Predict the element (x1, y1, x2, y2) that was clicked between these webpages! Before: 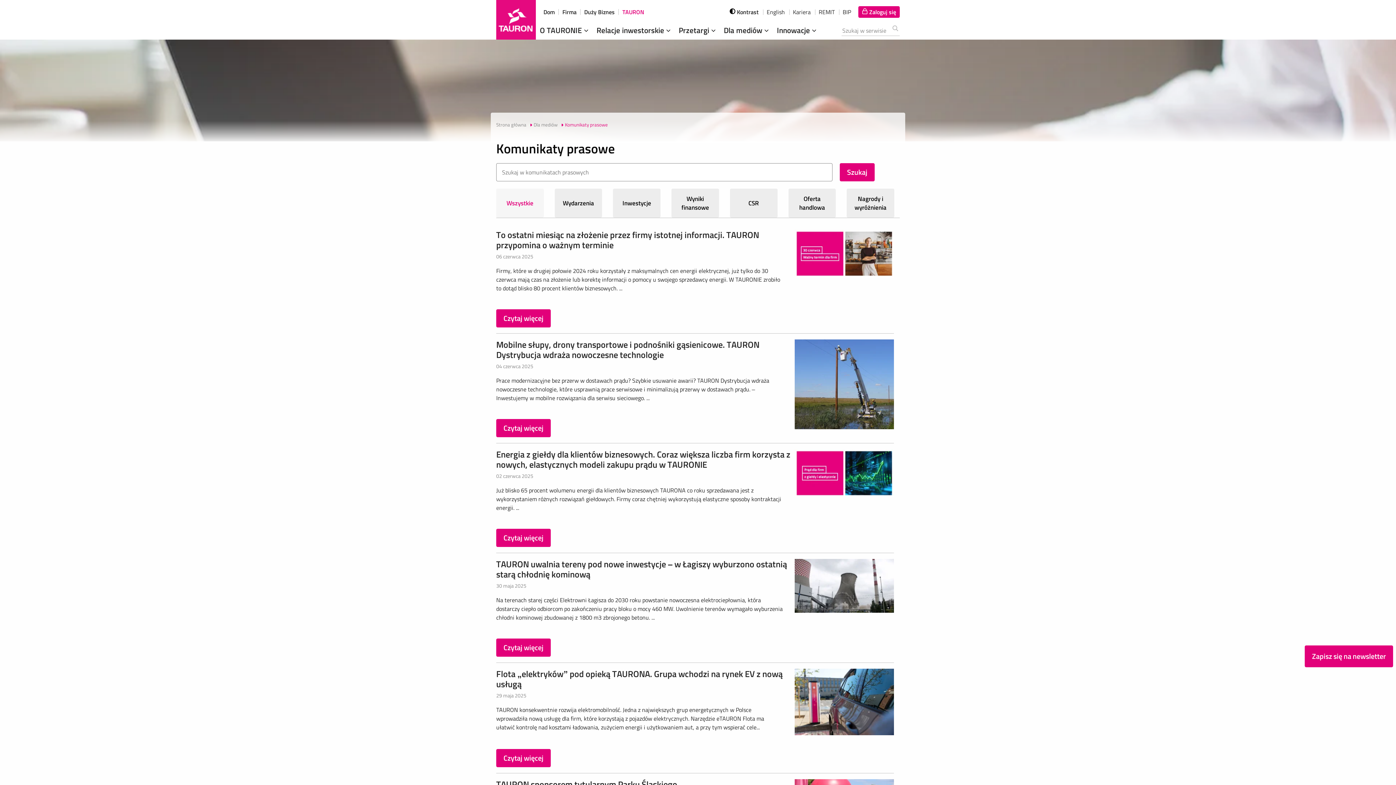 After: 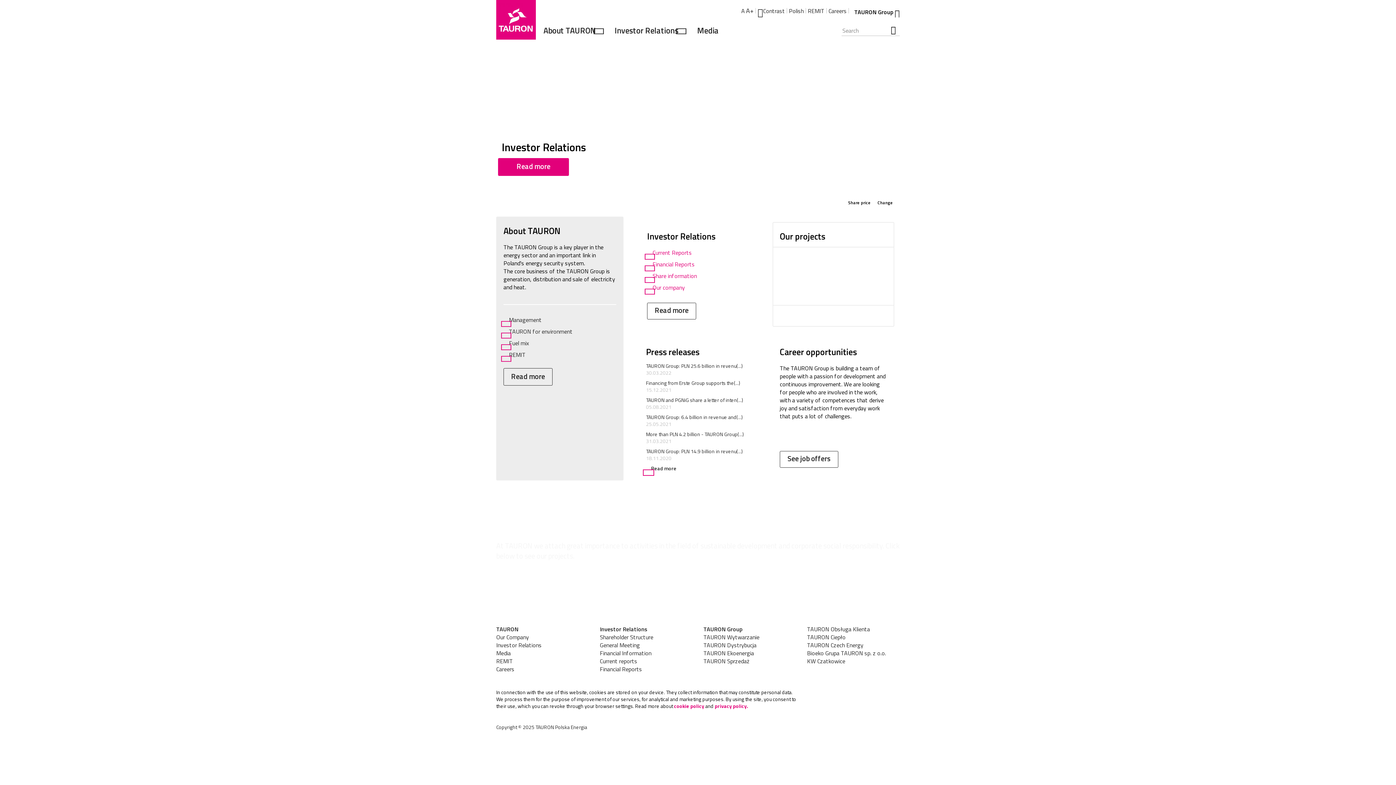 Action: label: wybierz język bbox: (766, 7, 785, 16)